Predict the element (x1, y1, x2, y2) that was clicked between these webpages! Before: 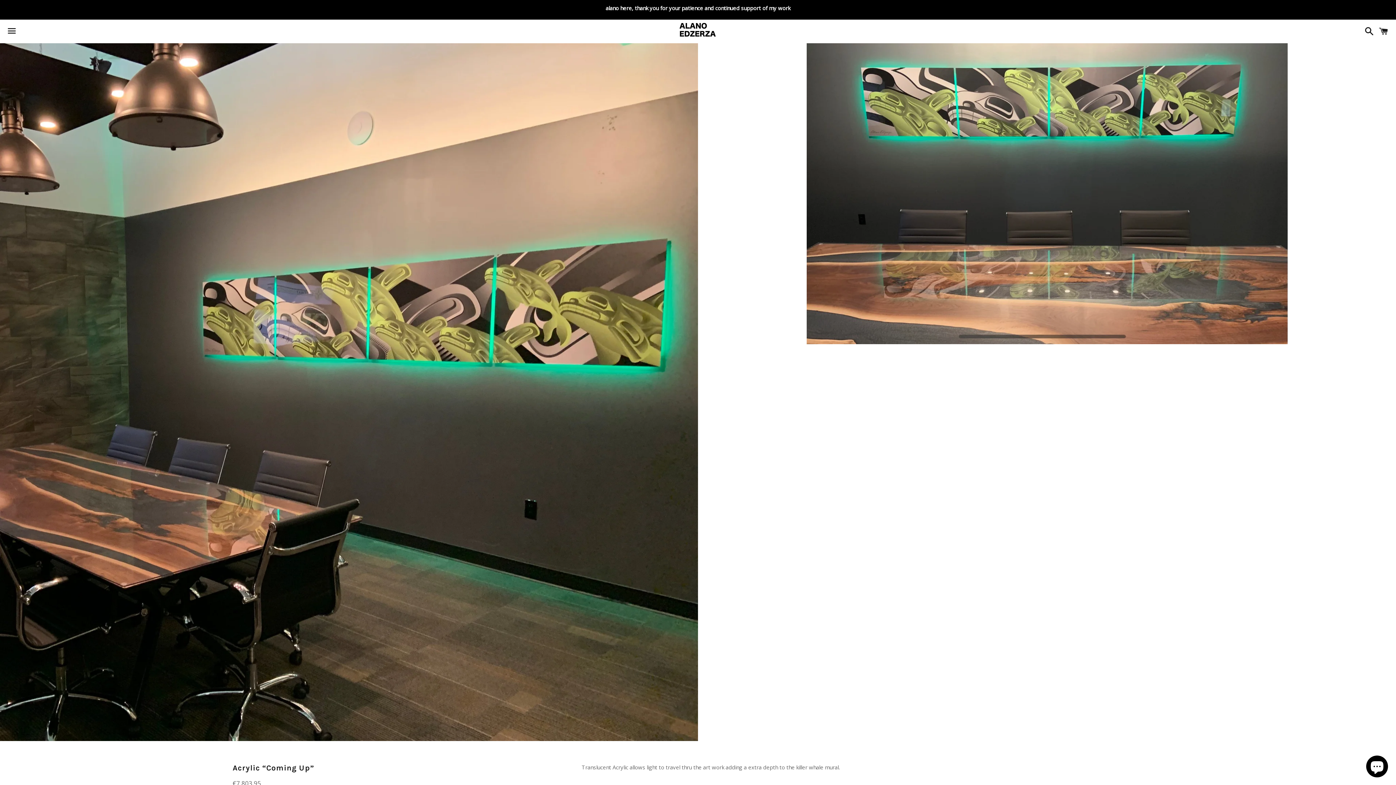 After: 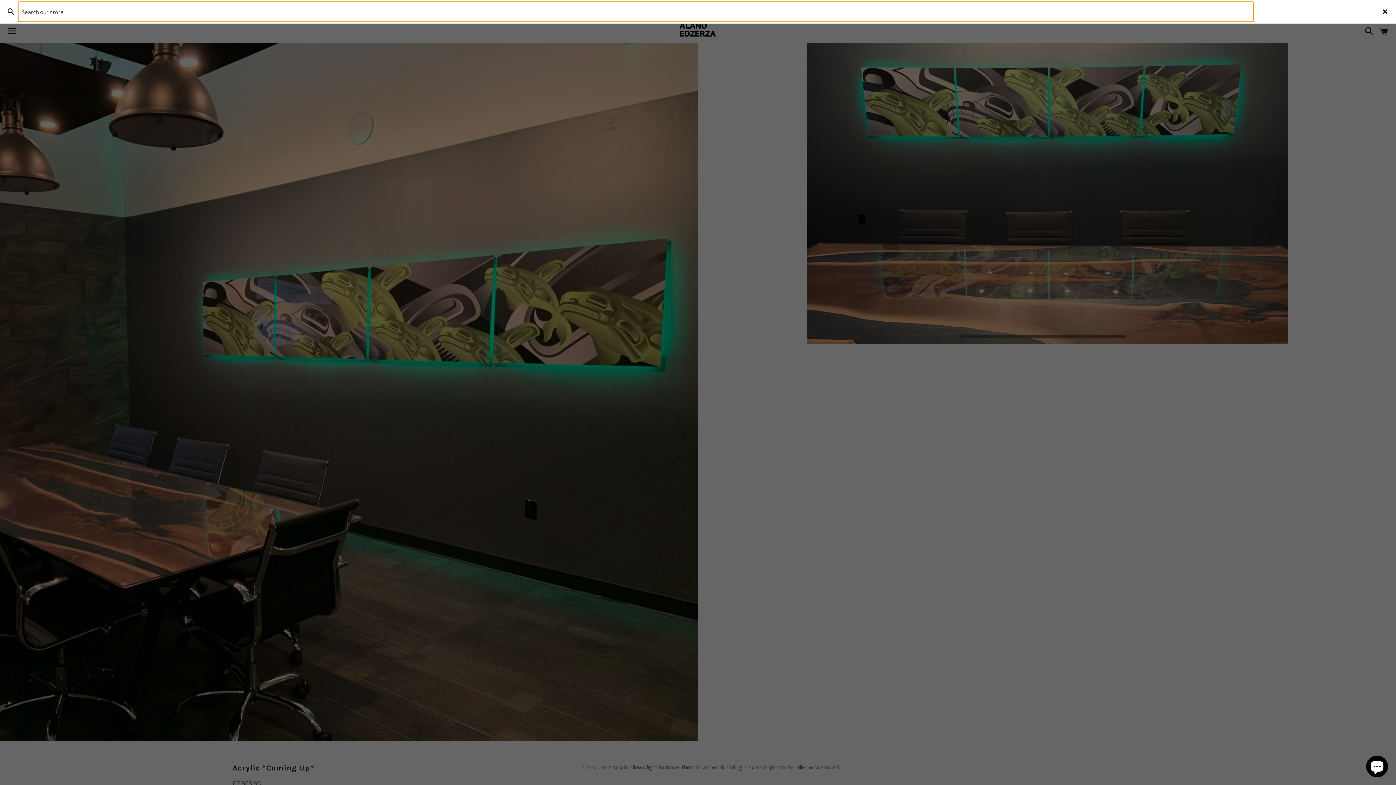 Action: bbox: (1361, 20, 1374, 42) label: Search